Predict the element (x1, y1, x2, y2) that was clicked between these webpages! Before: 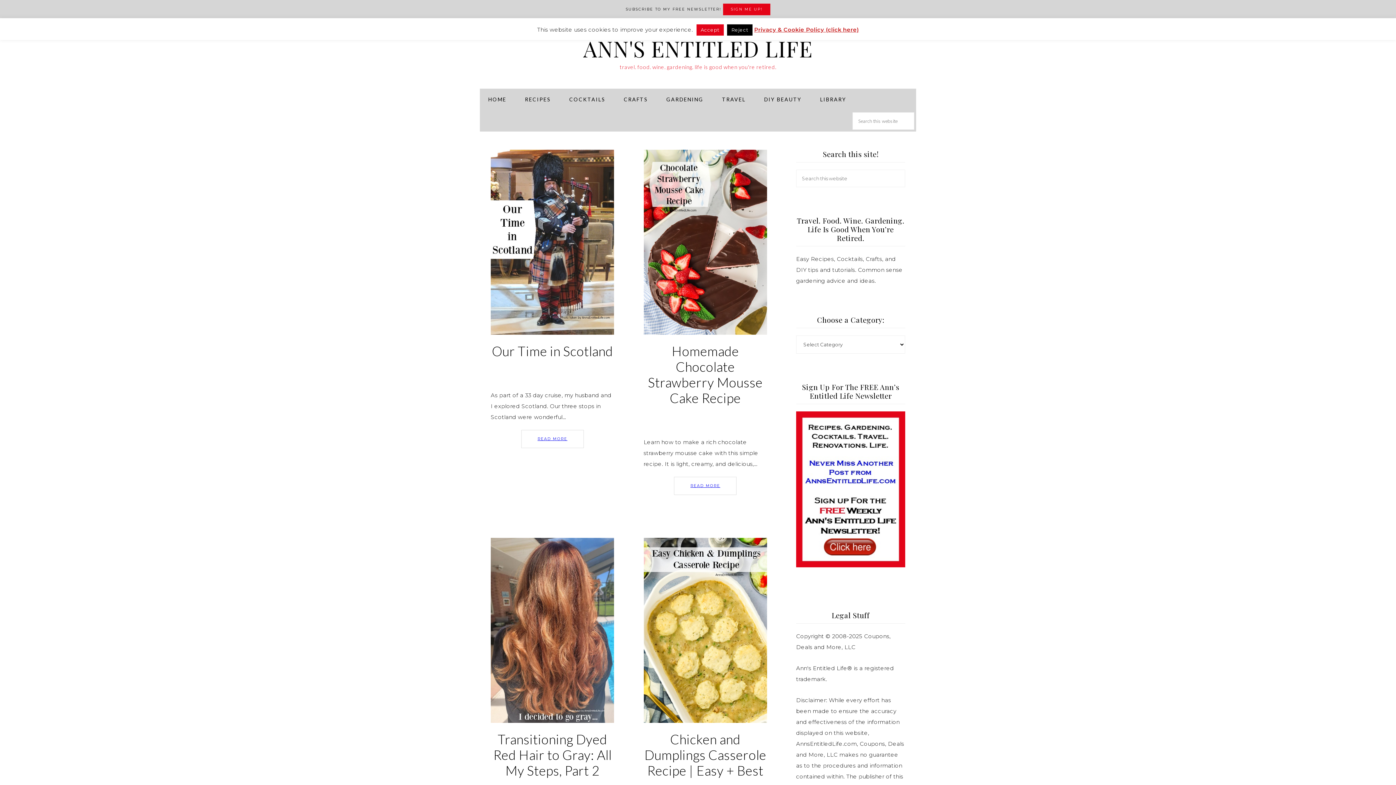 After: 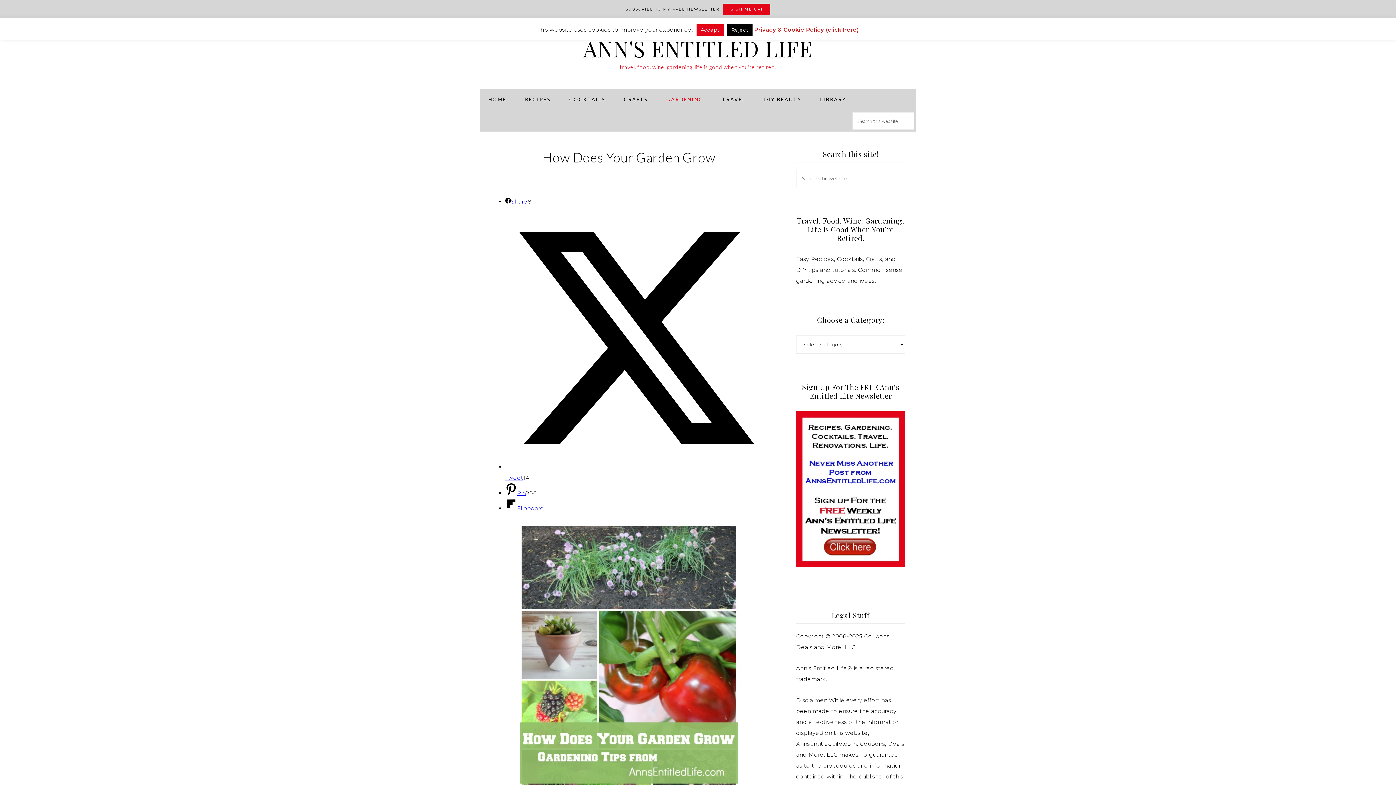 Action: bbox: (658, 88, 712, 110) label: GARDENING